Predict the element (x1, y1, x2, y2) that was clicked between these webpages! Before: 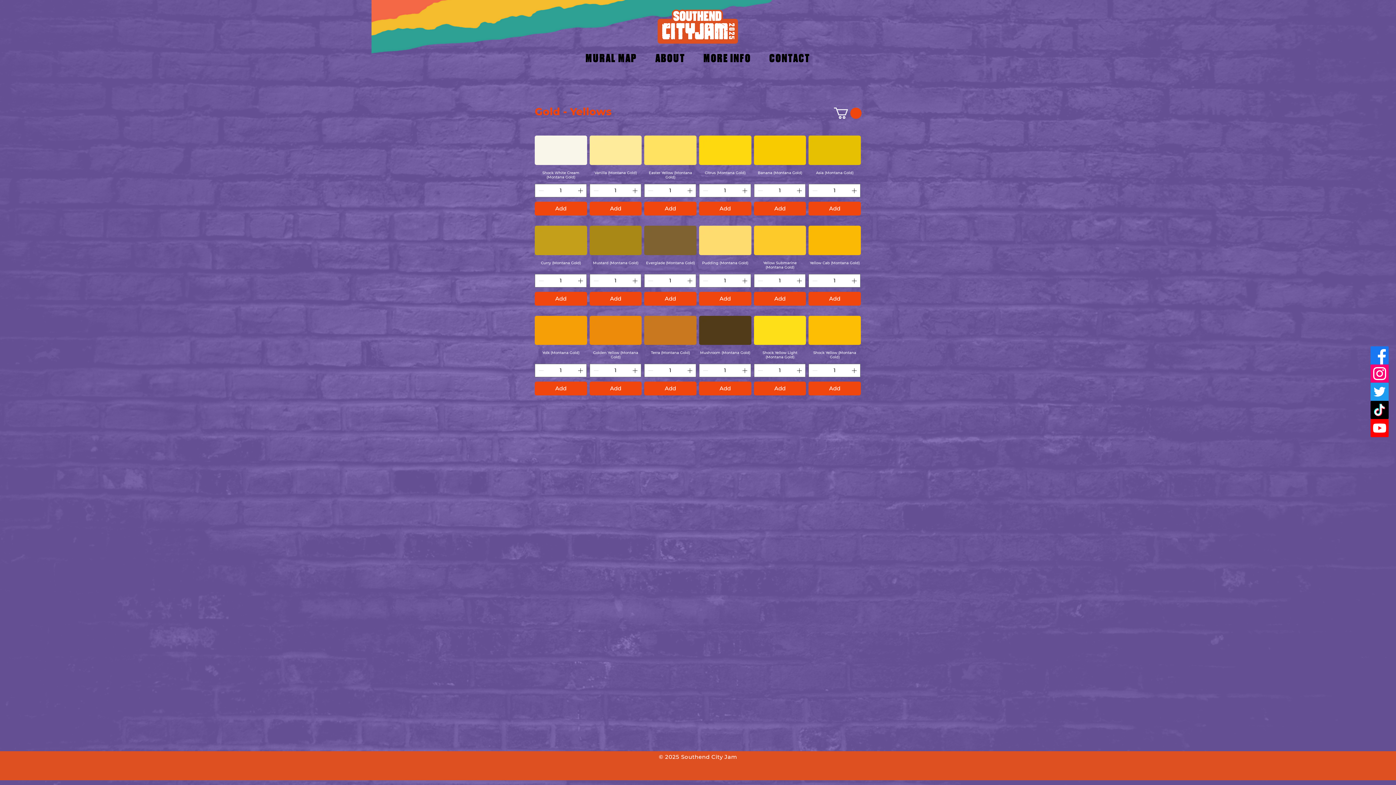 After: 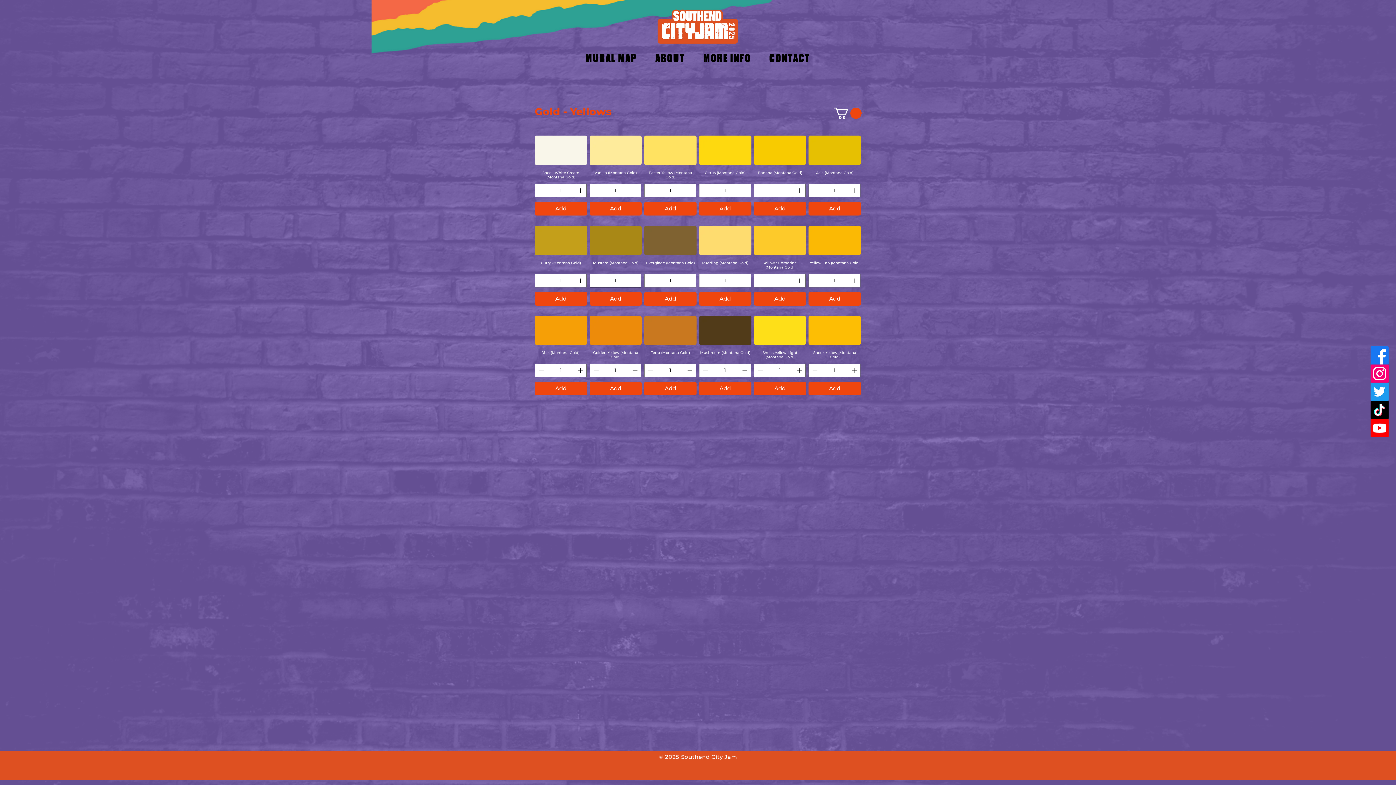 Action: bbox: (631, 274, 640, 287) label: Increment